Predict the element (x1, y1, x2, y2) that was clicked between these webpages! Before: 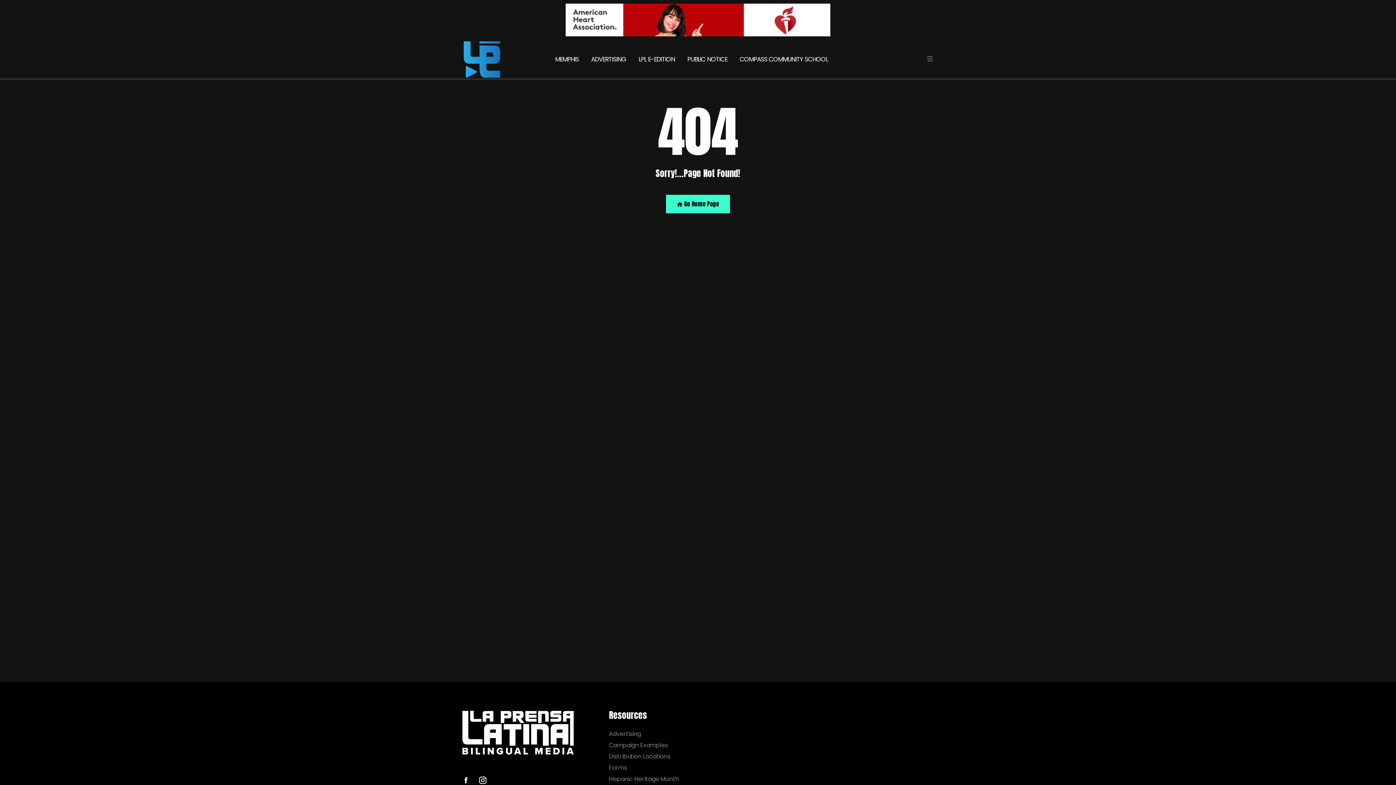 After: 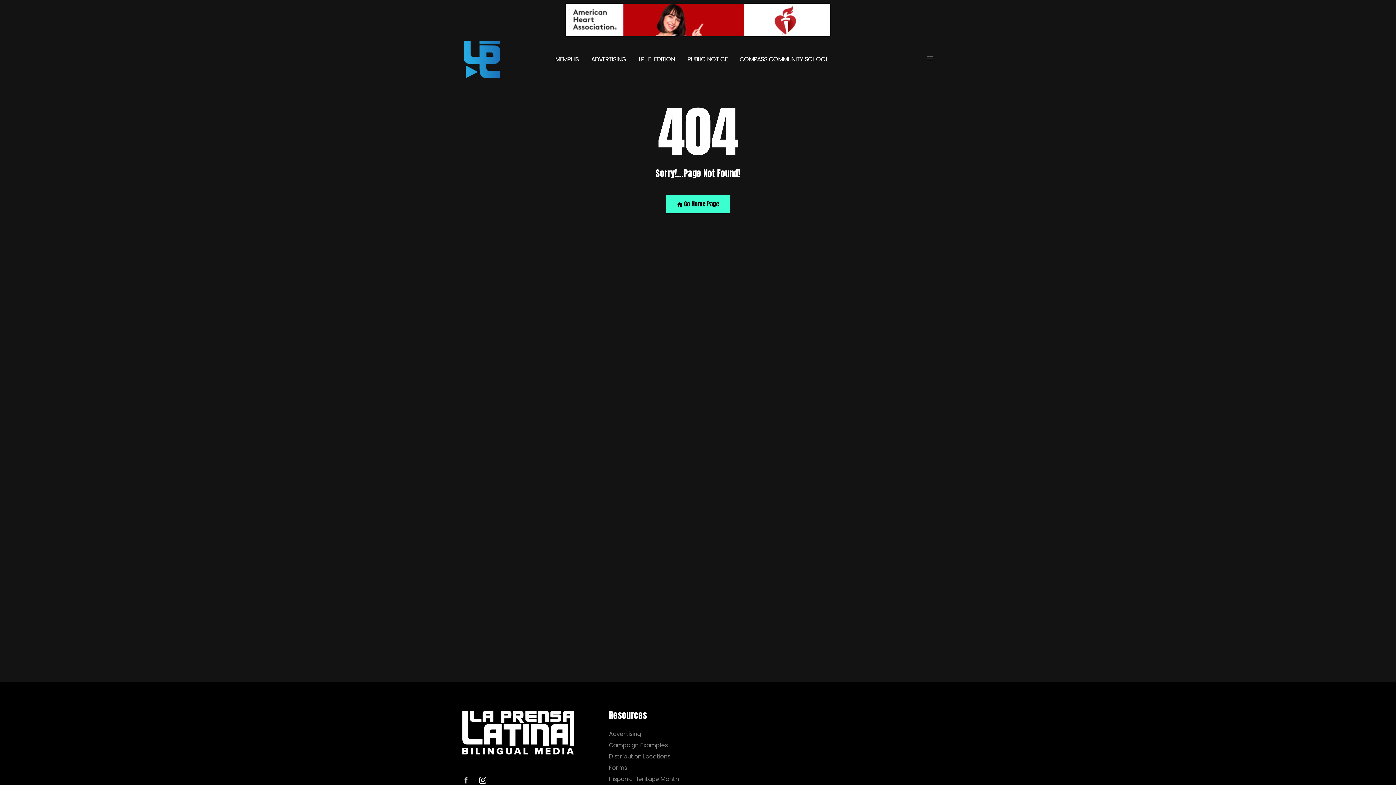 Action: bbox: (462, 777, 469, 784)